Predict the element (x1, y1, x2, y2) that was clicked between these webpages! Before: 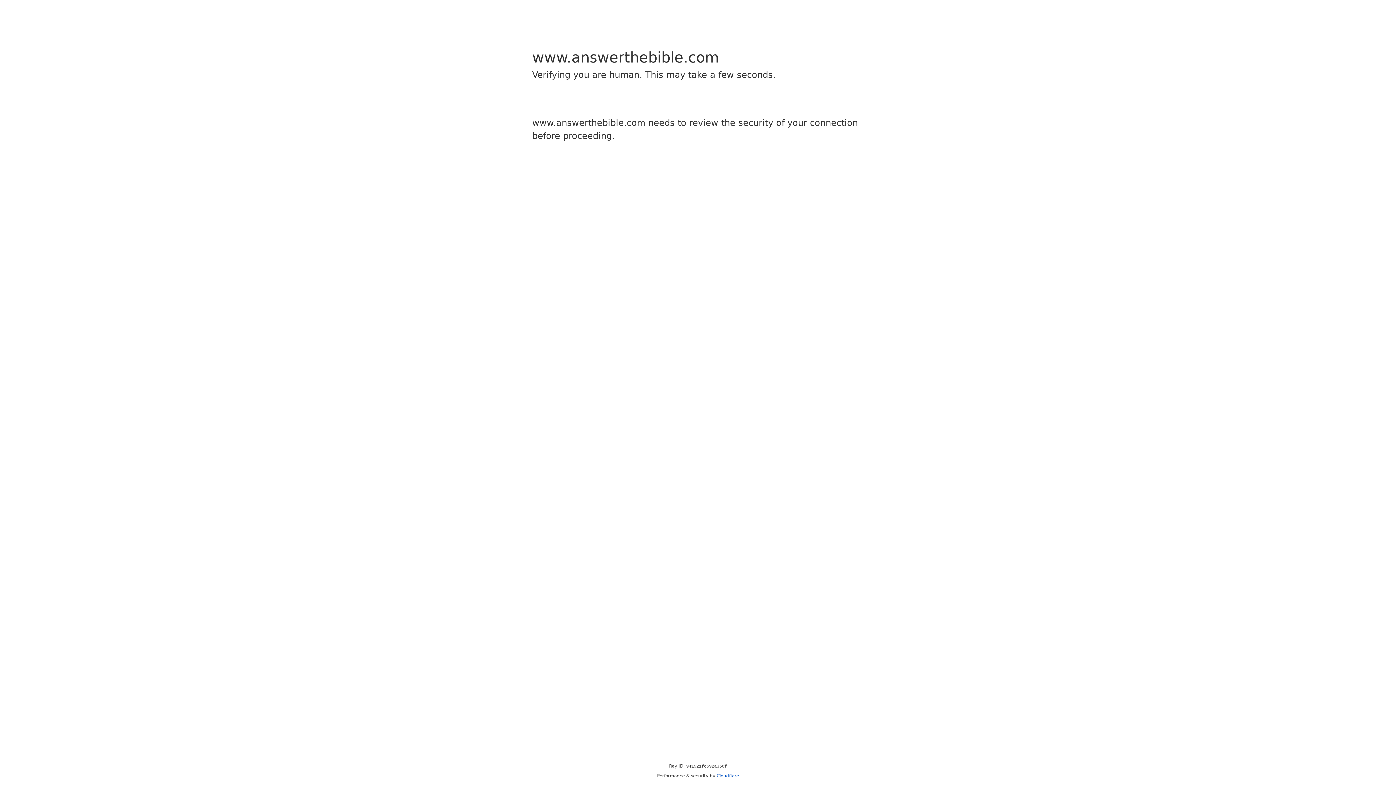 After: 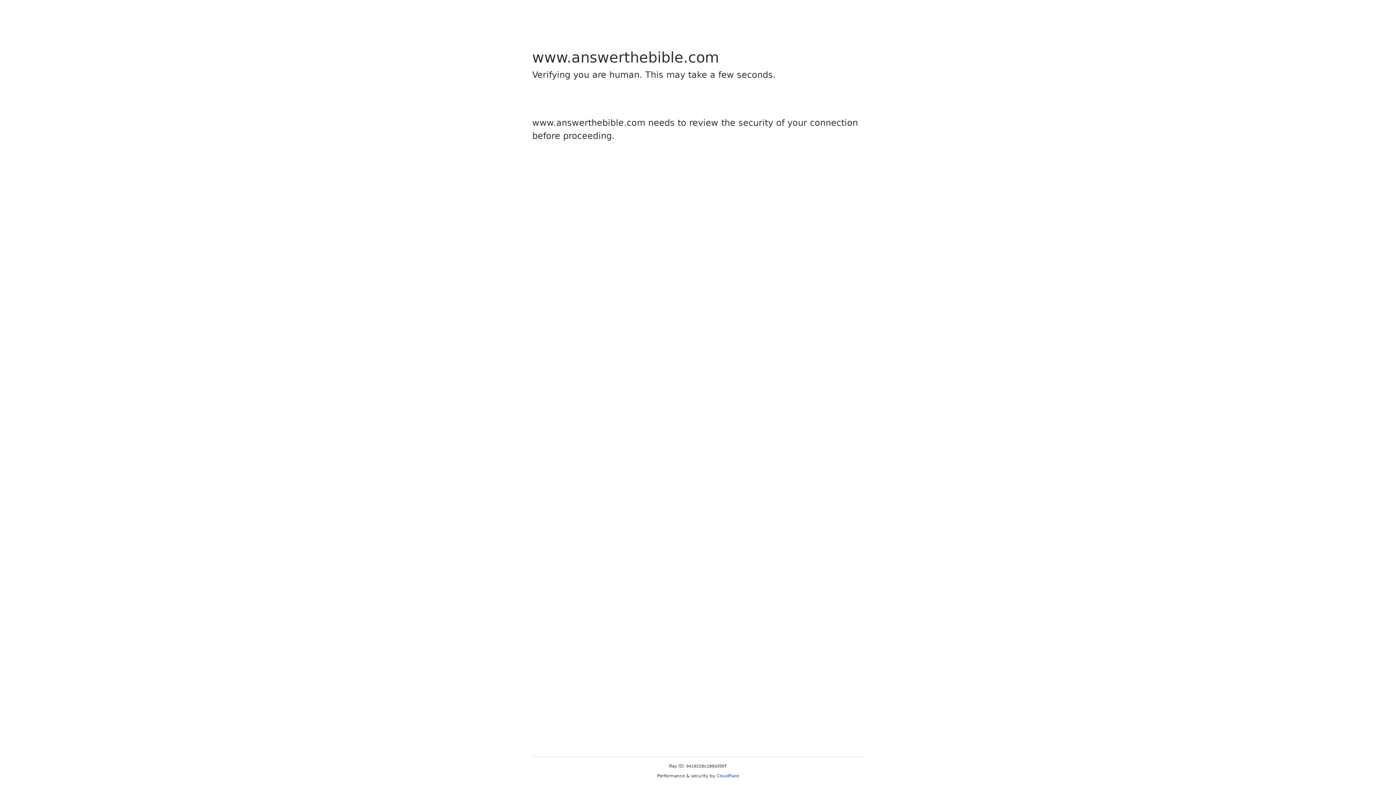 Action: label: Cloudflare bbox: (716, 773, 739, 778)